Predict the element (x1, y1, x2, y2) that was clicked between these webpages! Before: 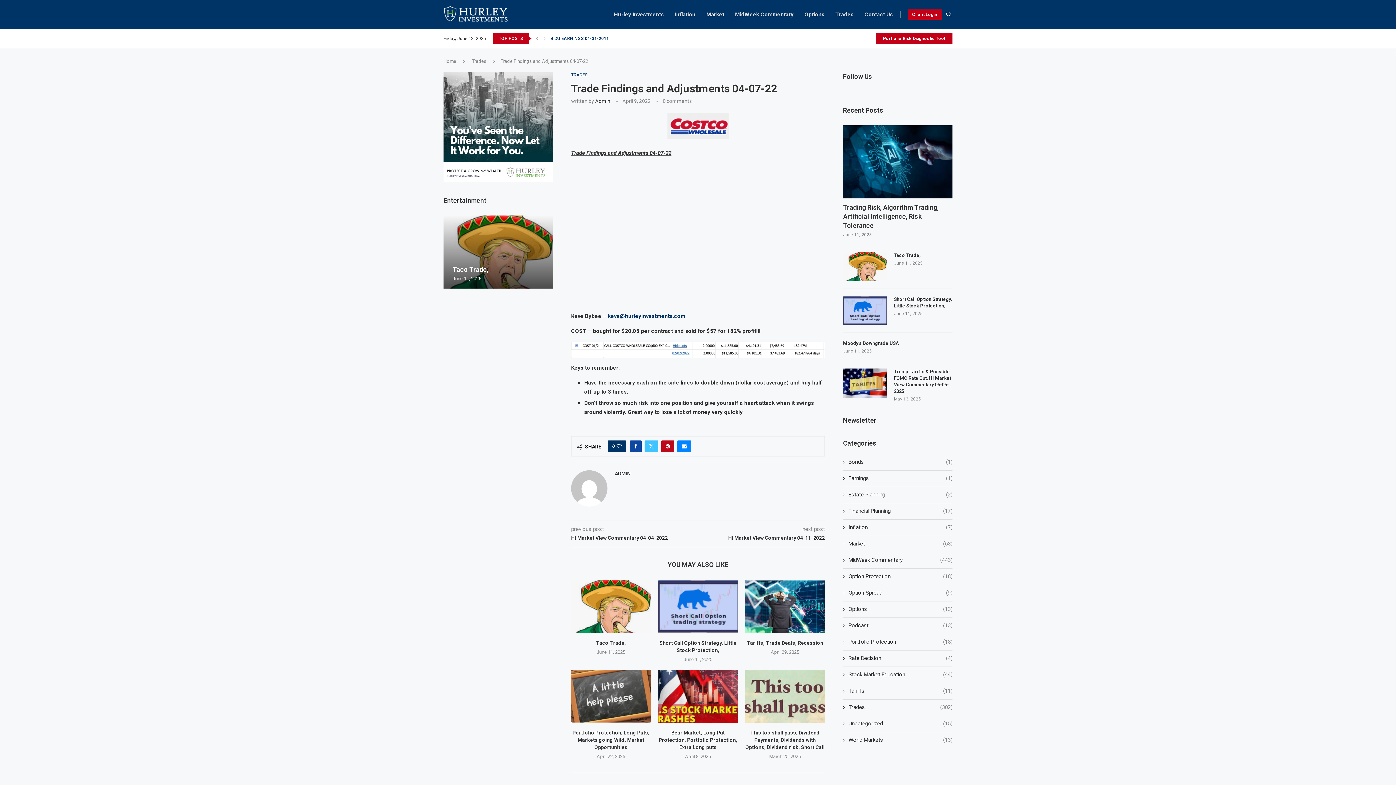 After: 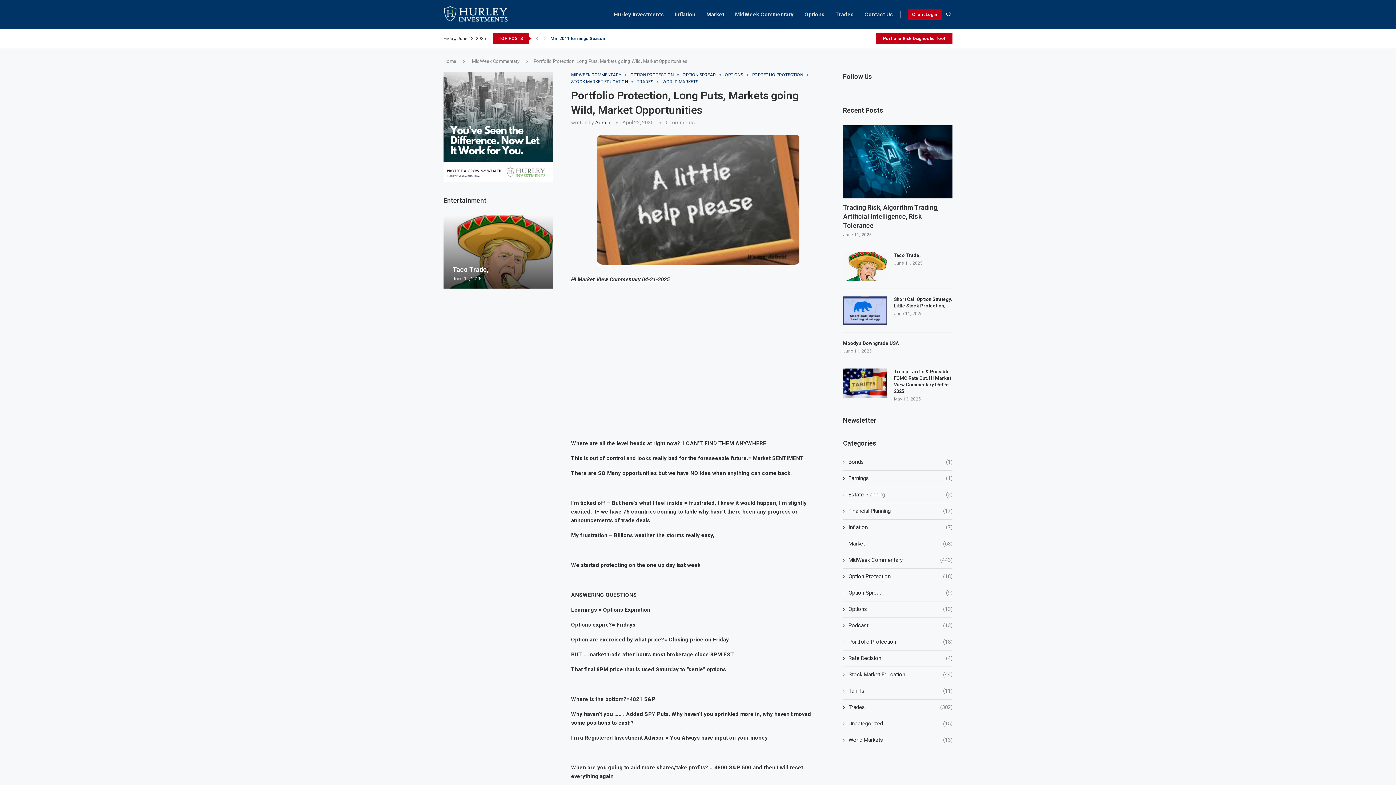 Action: bbox: (572, 730, 649, 750) label: Portfolio Protection, Long Puts, Markets going Wild, Market Opportunities